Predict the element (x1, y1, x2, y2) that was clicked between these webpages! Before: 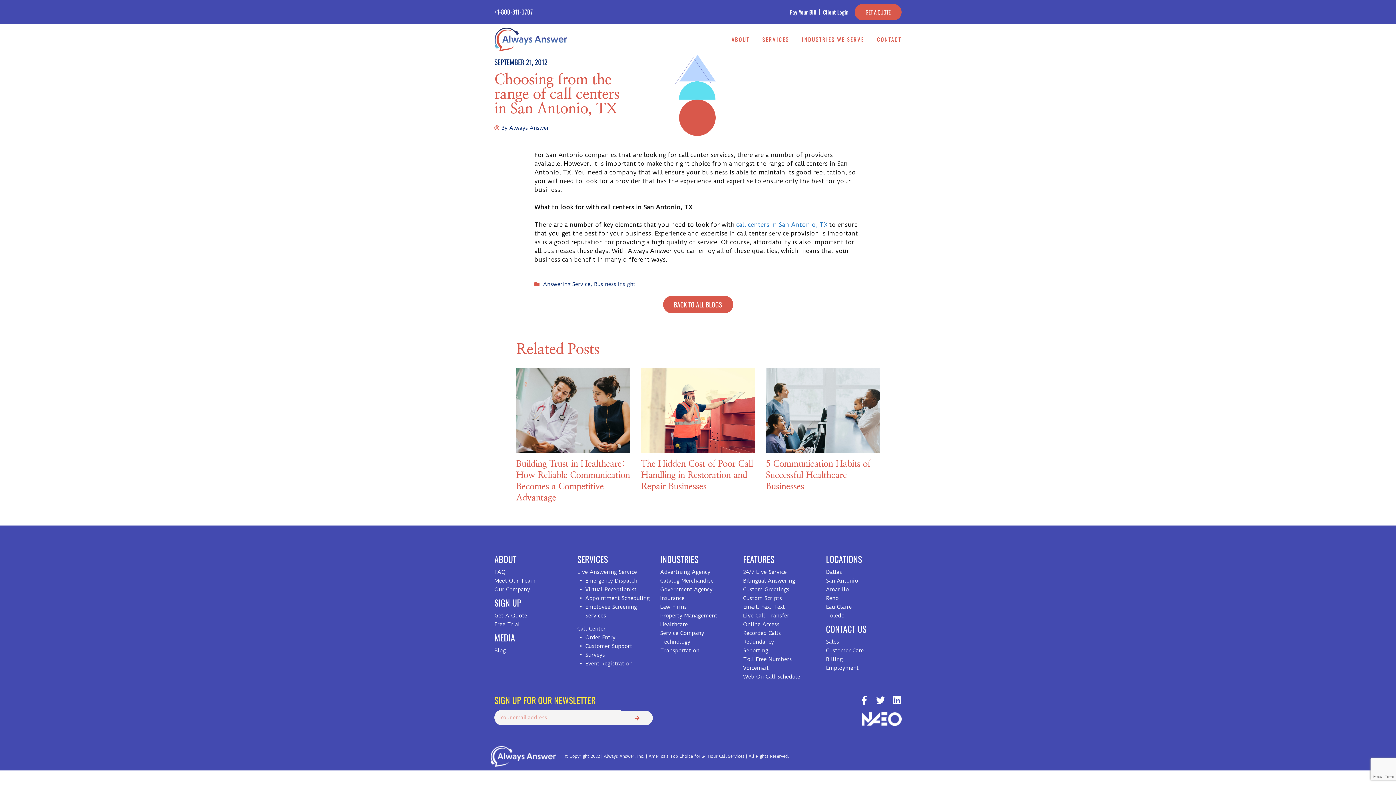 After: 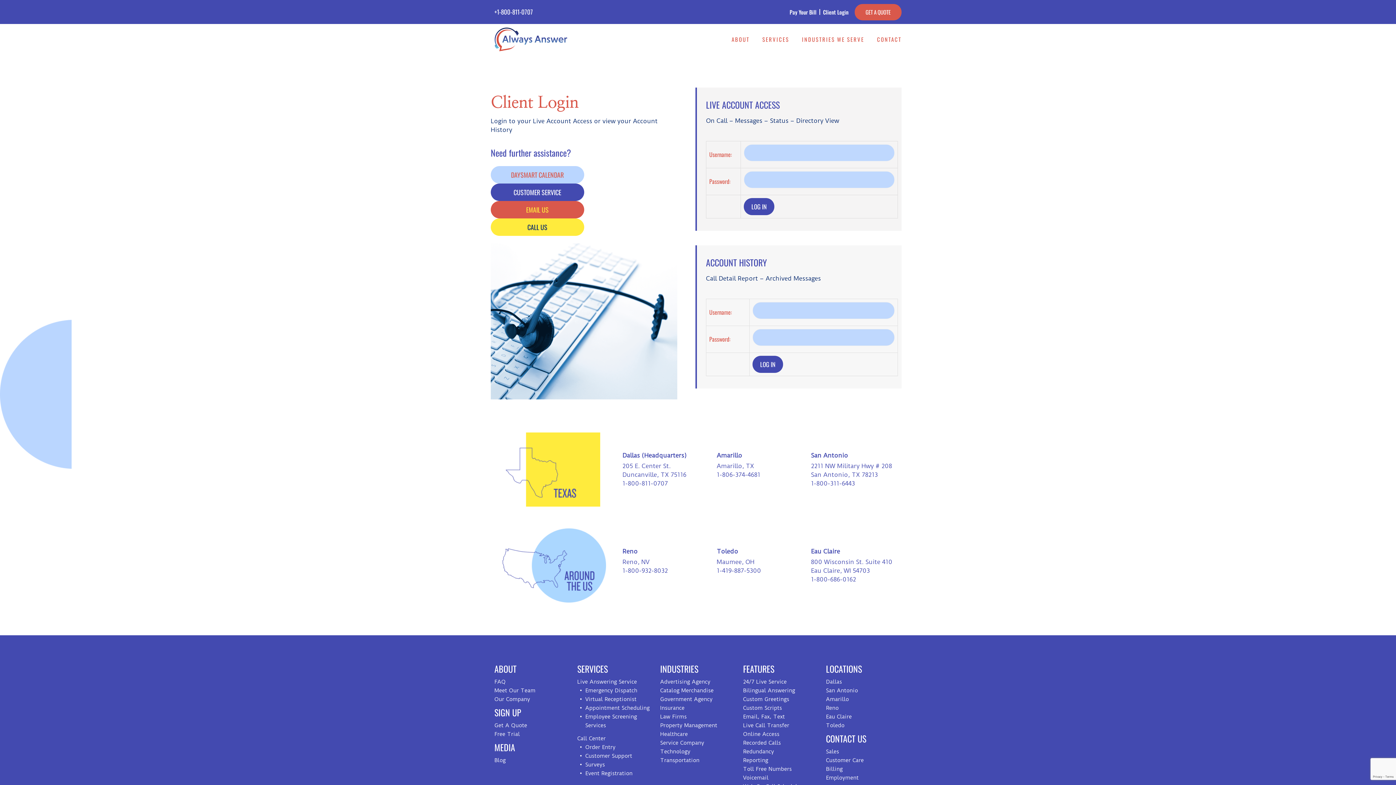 Action: bbox: (822, 3, 849, 20) label: Client Login